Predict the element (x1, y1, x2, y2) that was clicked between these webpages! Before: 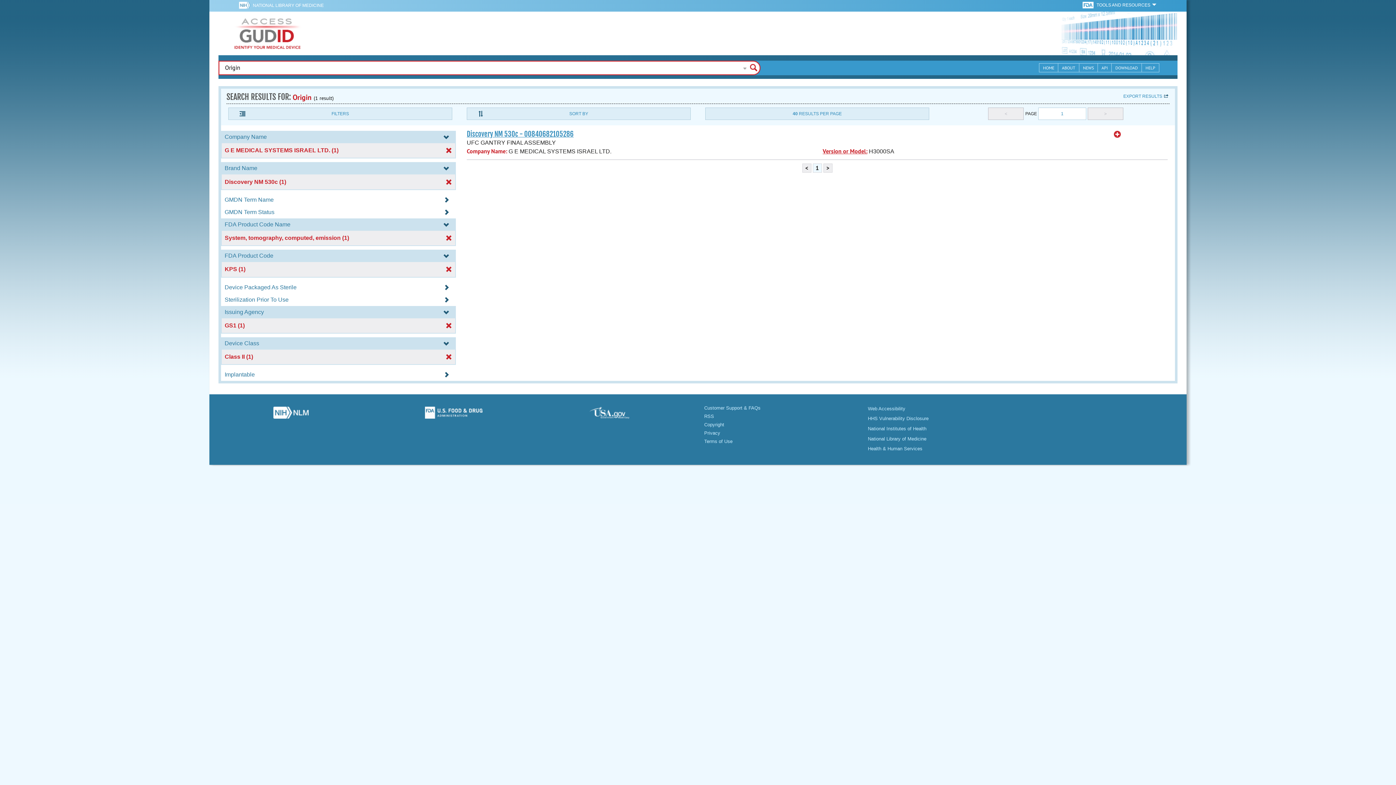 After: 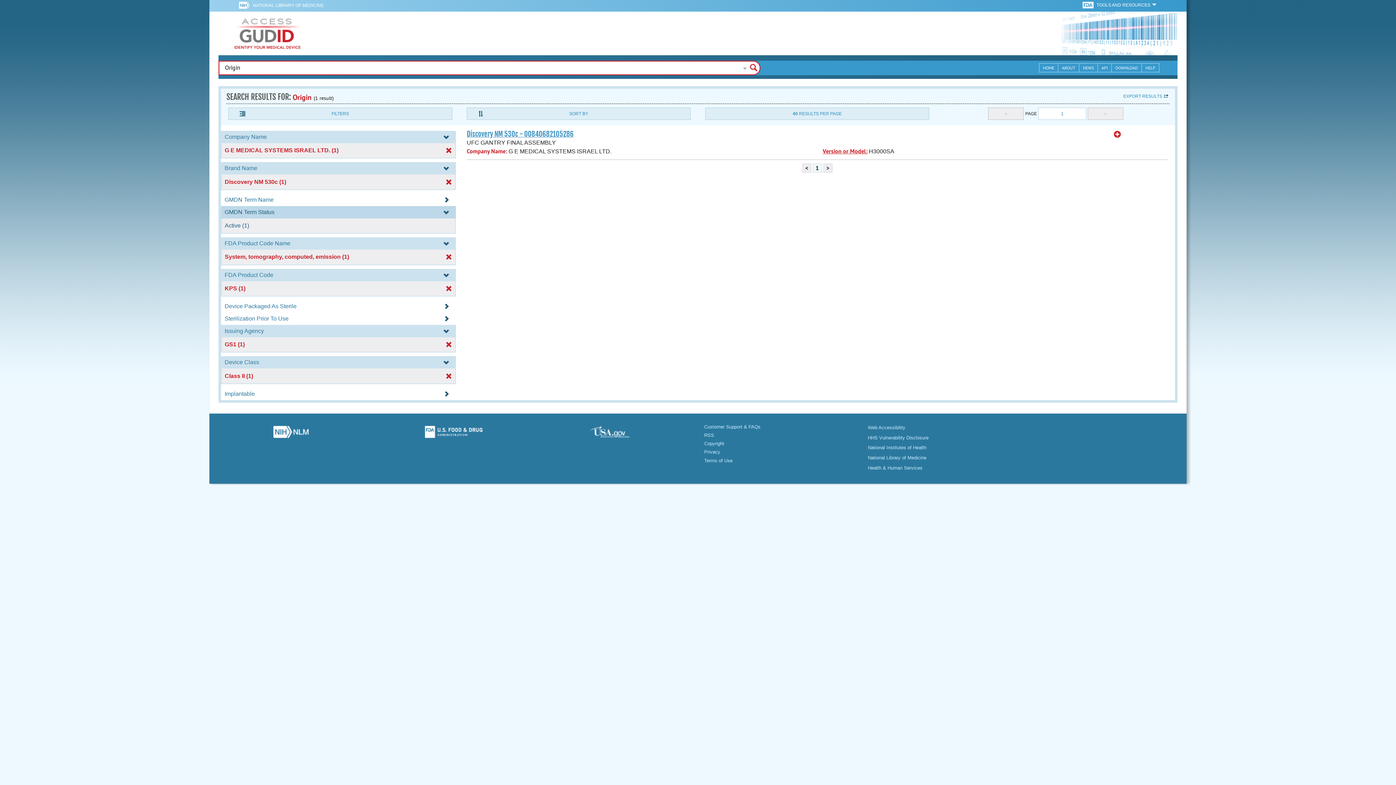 Action: bbox: (221, 209, 456, 215) label: GMDN Term Status 